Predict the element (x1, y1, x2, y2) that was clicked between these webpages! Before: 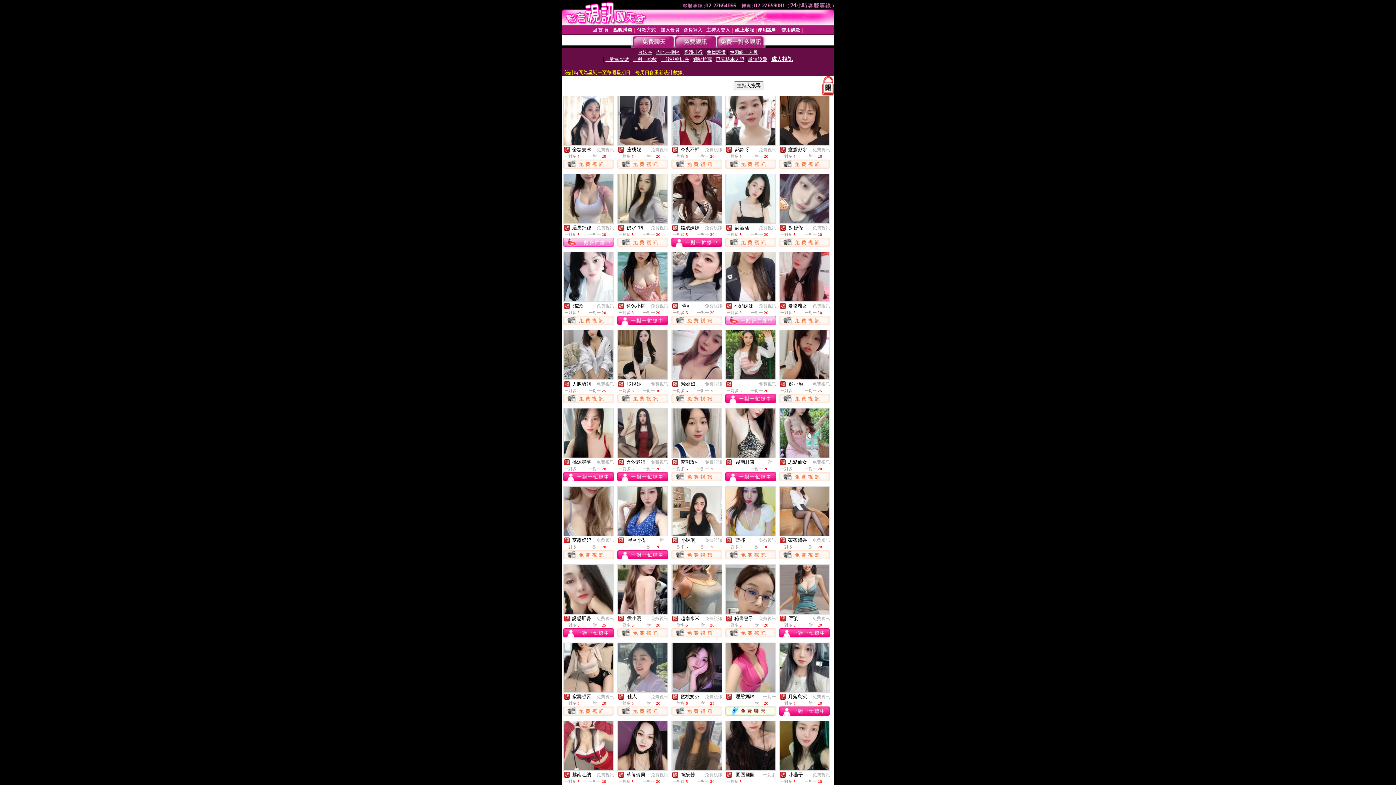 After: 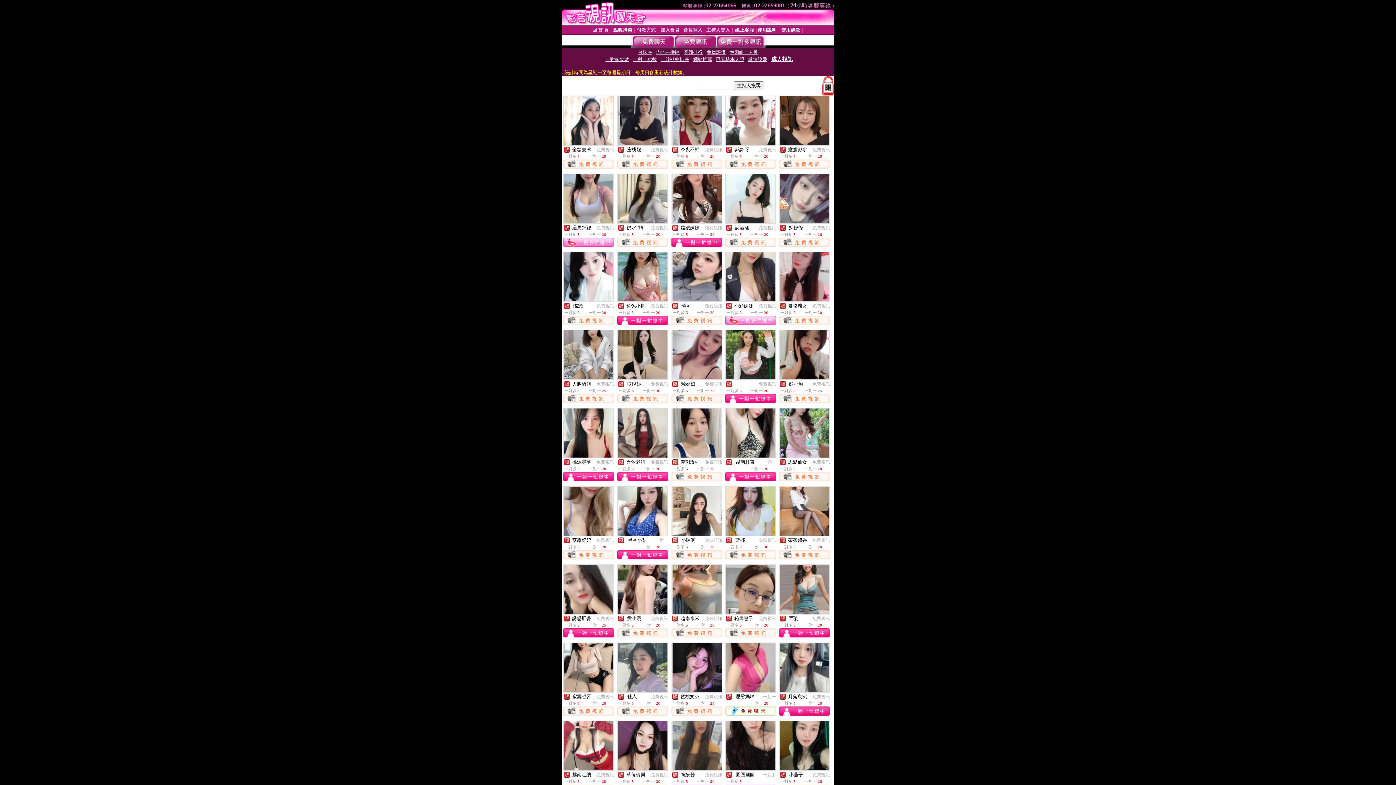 Action: bbox: (617, 241, 668, 248)